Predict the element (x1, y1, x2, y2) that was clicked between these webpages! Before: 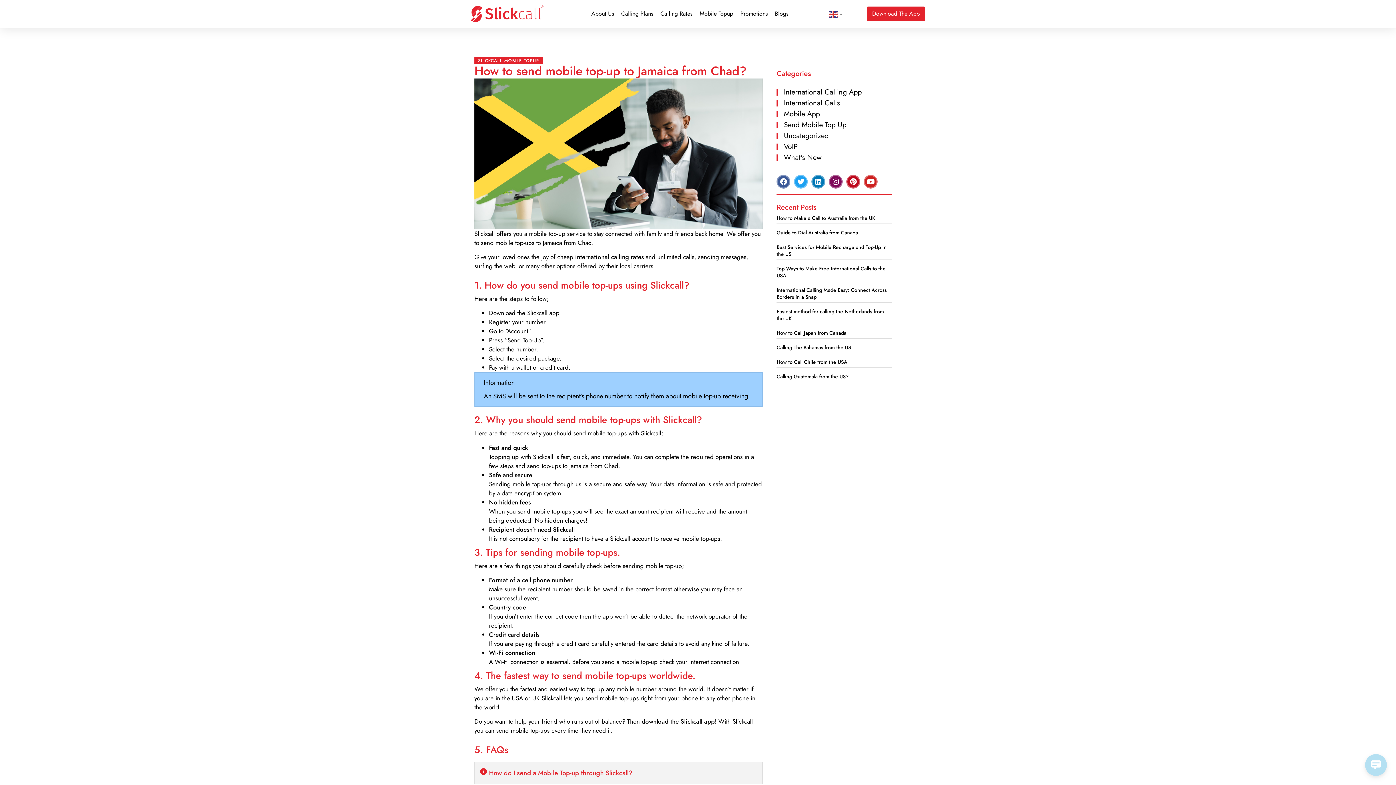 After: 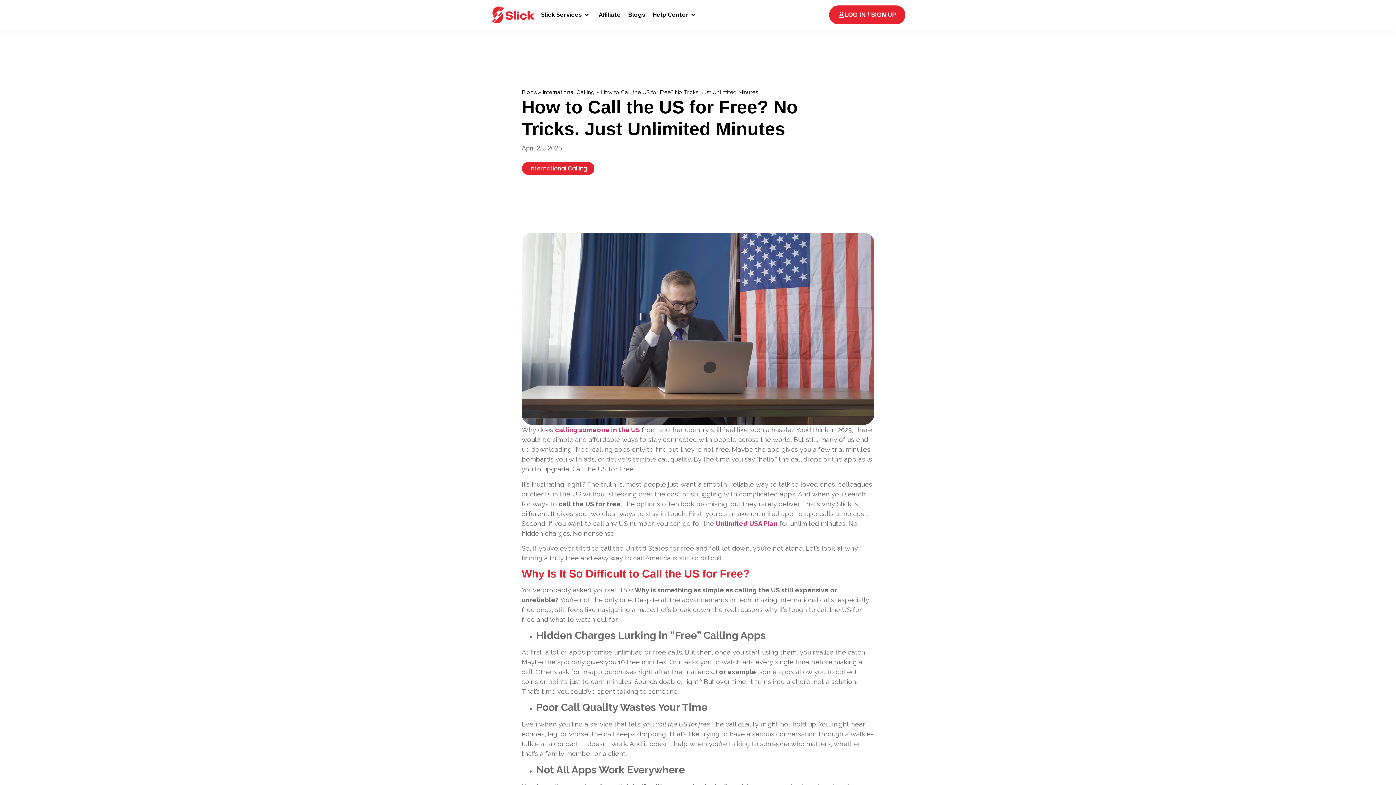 Action: label: Top Ways to Make Free International Calls to the USA bbox: (776, 265, 885, 279)